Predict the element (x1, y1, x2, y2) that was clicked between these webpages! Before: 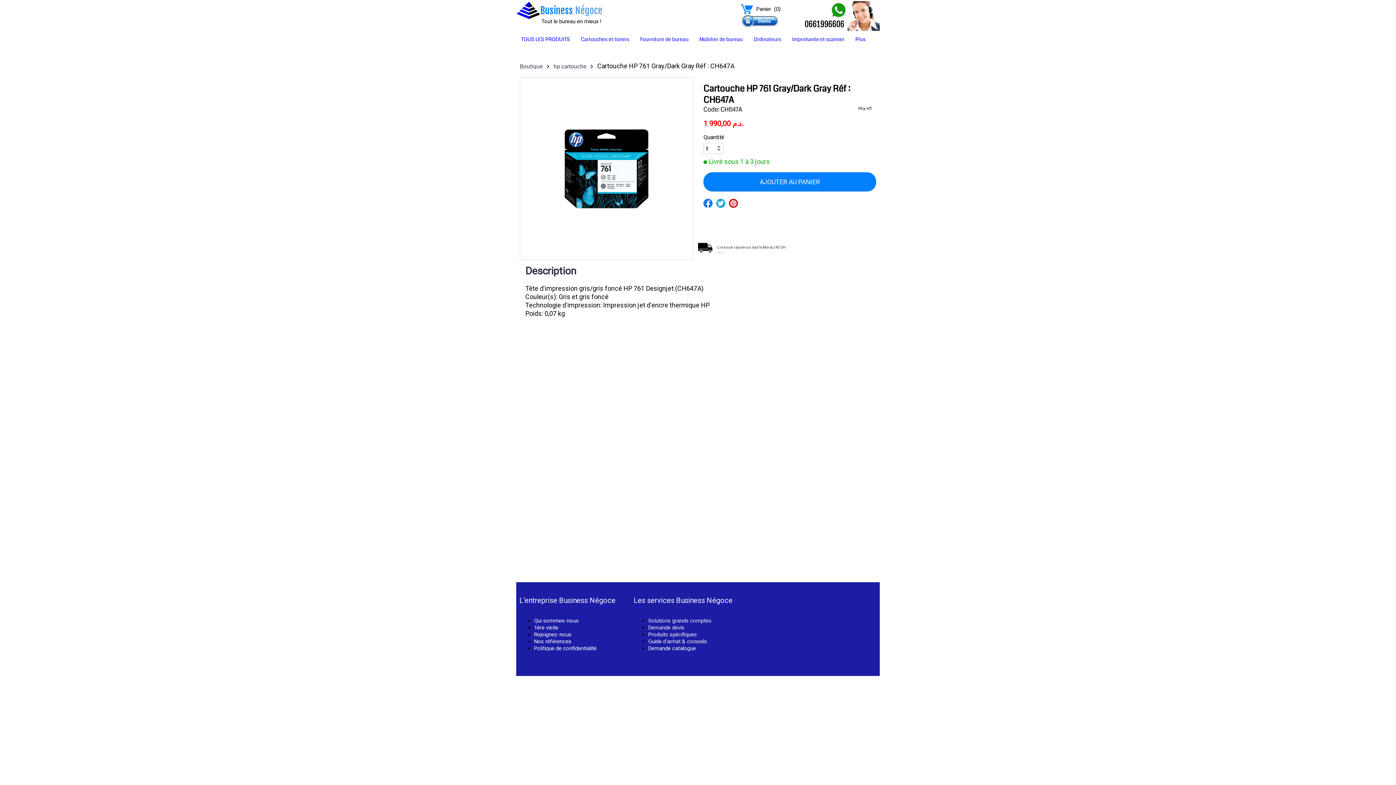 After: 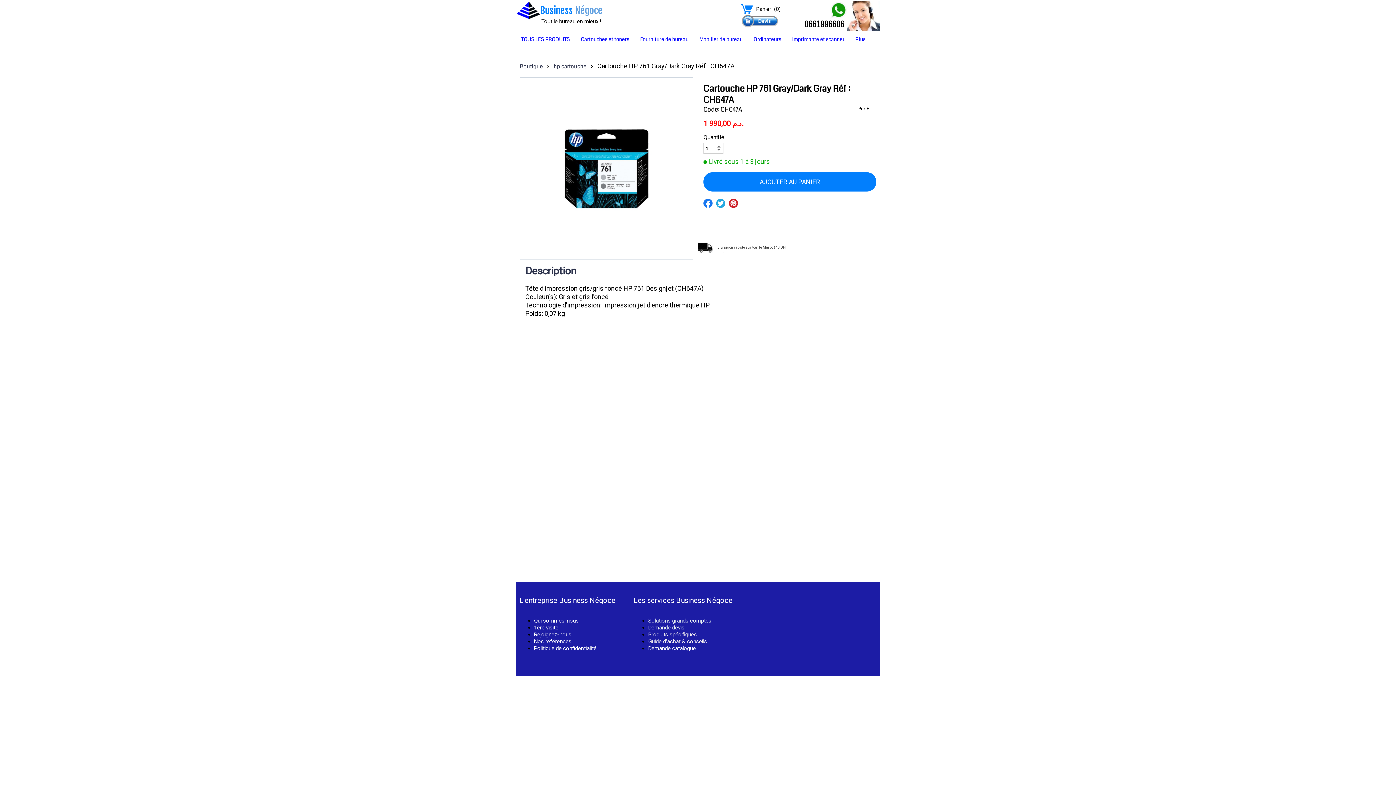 Action: bbox: (648, 624, 684, 631) label: Demande devis